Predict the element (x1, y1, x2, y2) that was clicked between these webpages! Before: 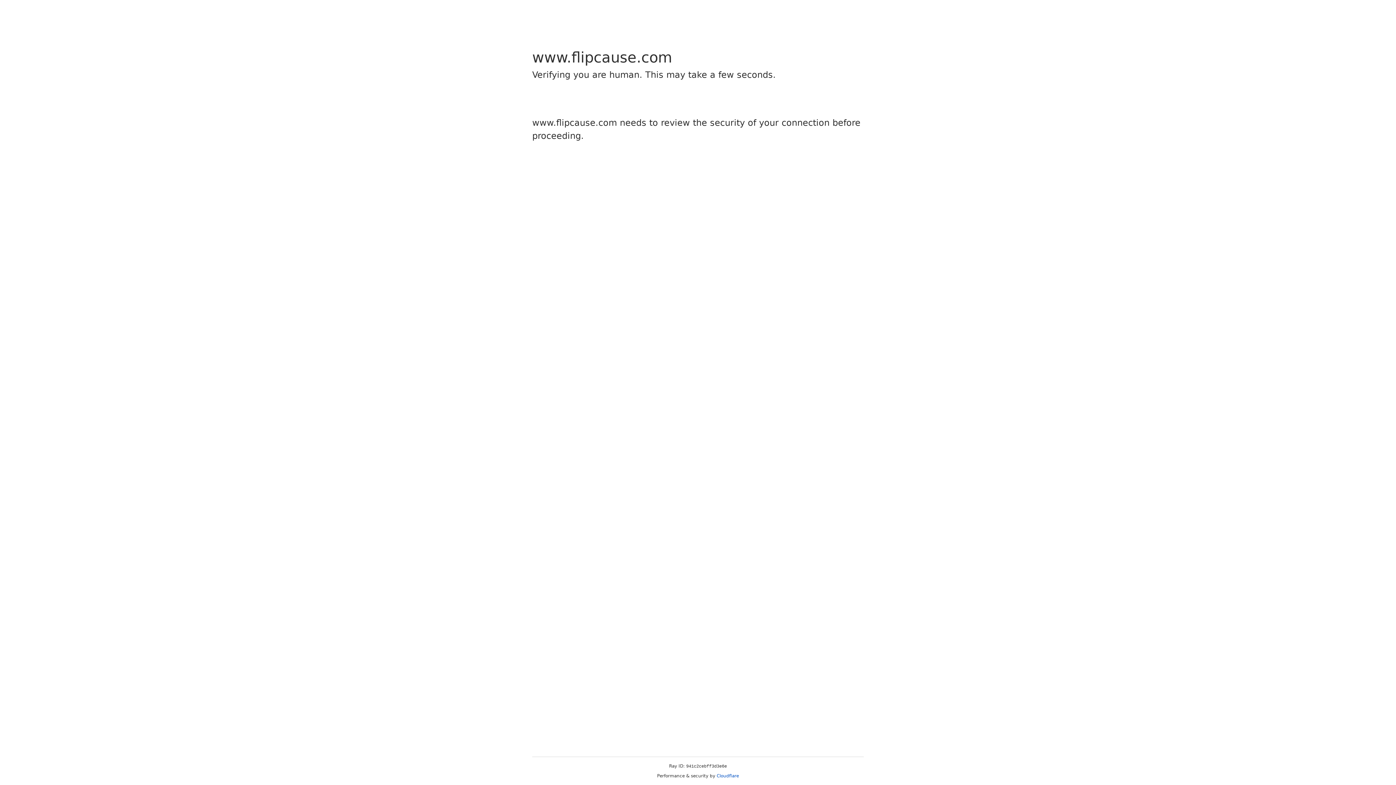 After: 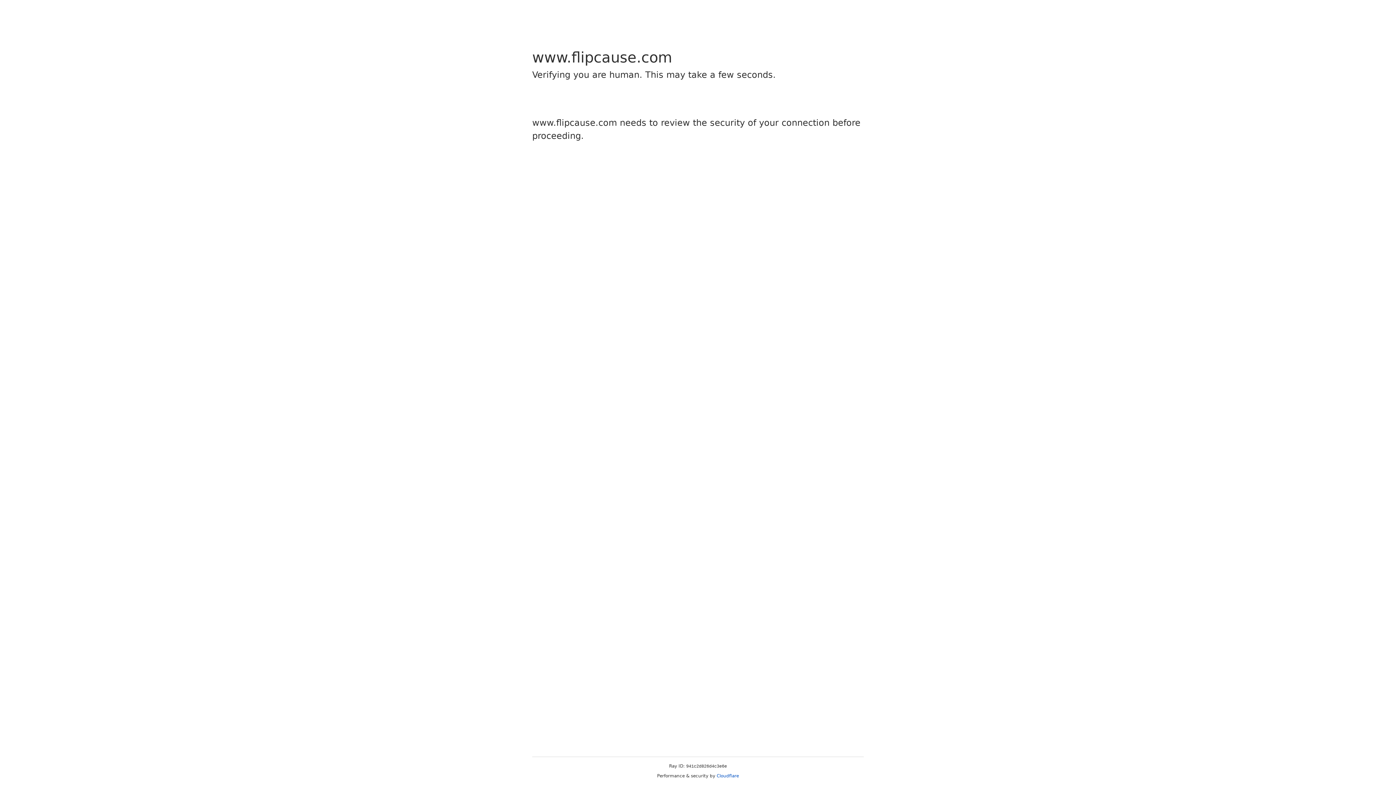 Action: label: Cloudflare bbox: (716, 773, 739, 778)